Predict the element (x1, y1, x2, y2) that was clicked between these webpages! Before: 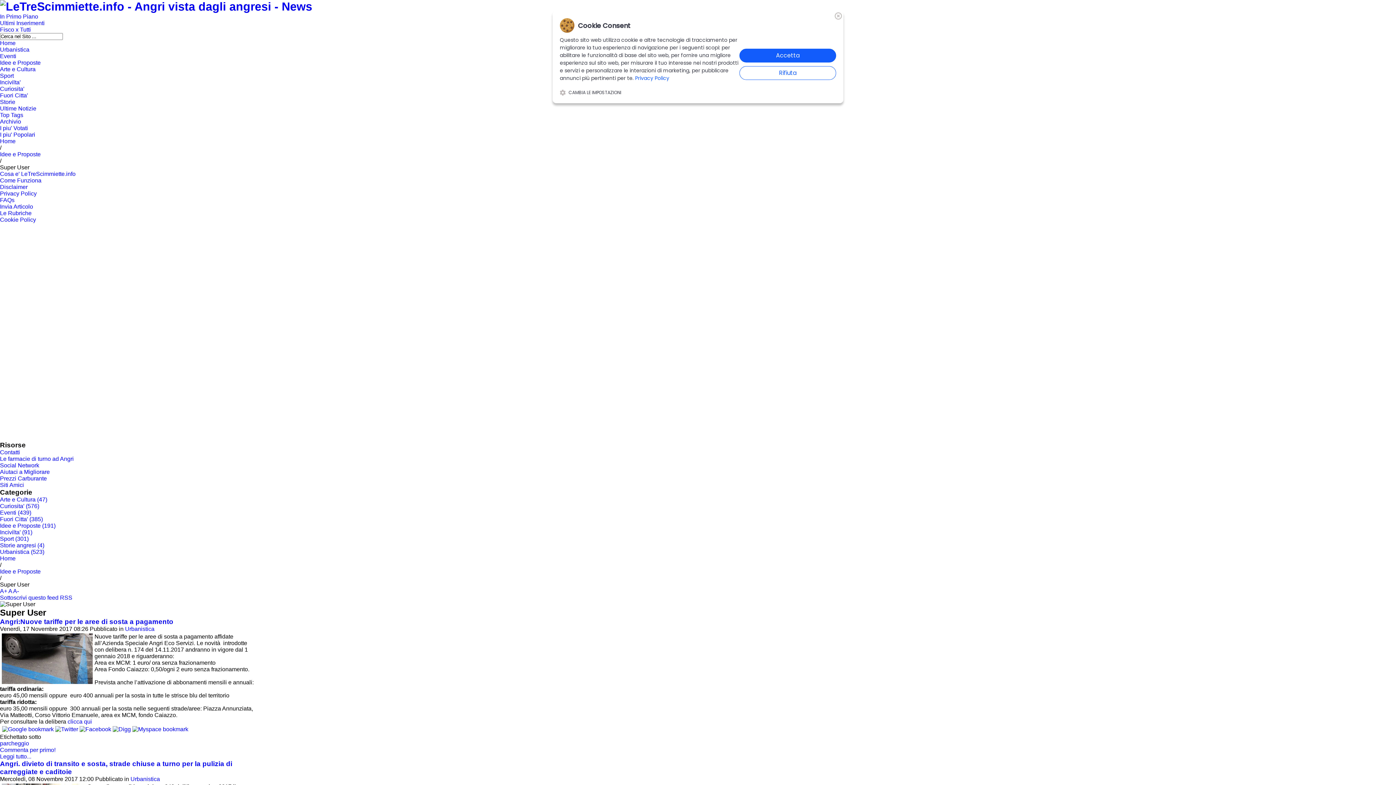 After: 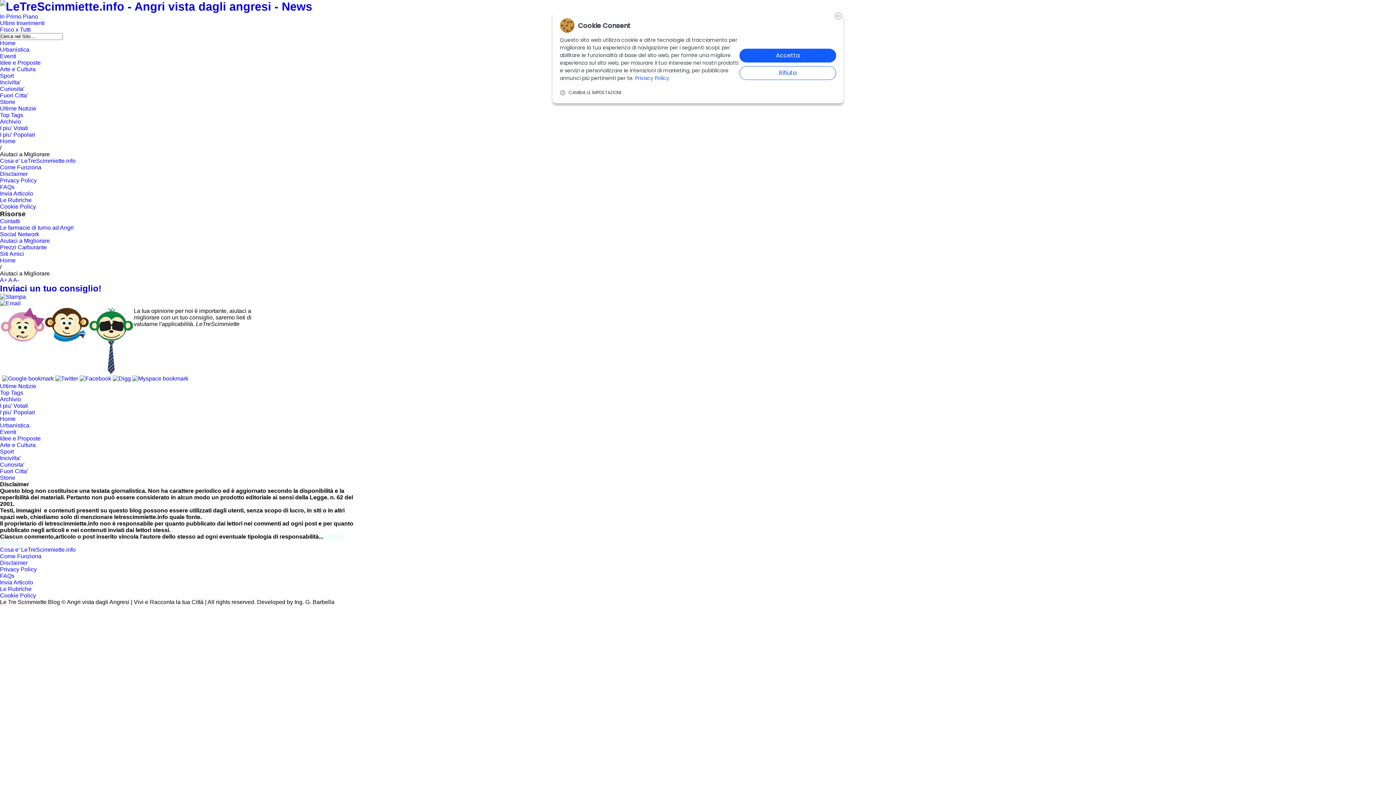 Action: bbox: (0, 469, 49, 475) label: Aiutaci a Migliorare